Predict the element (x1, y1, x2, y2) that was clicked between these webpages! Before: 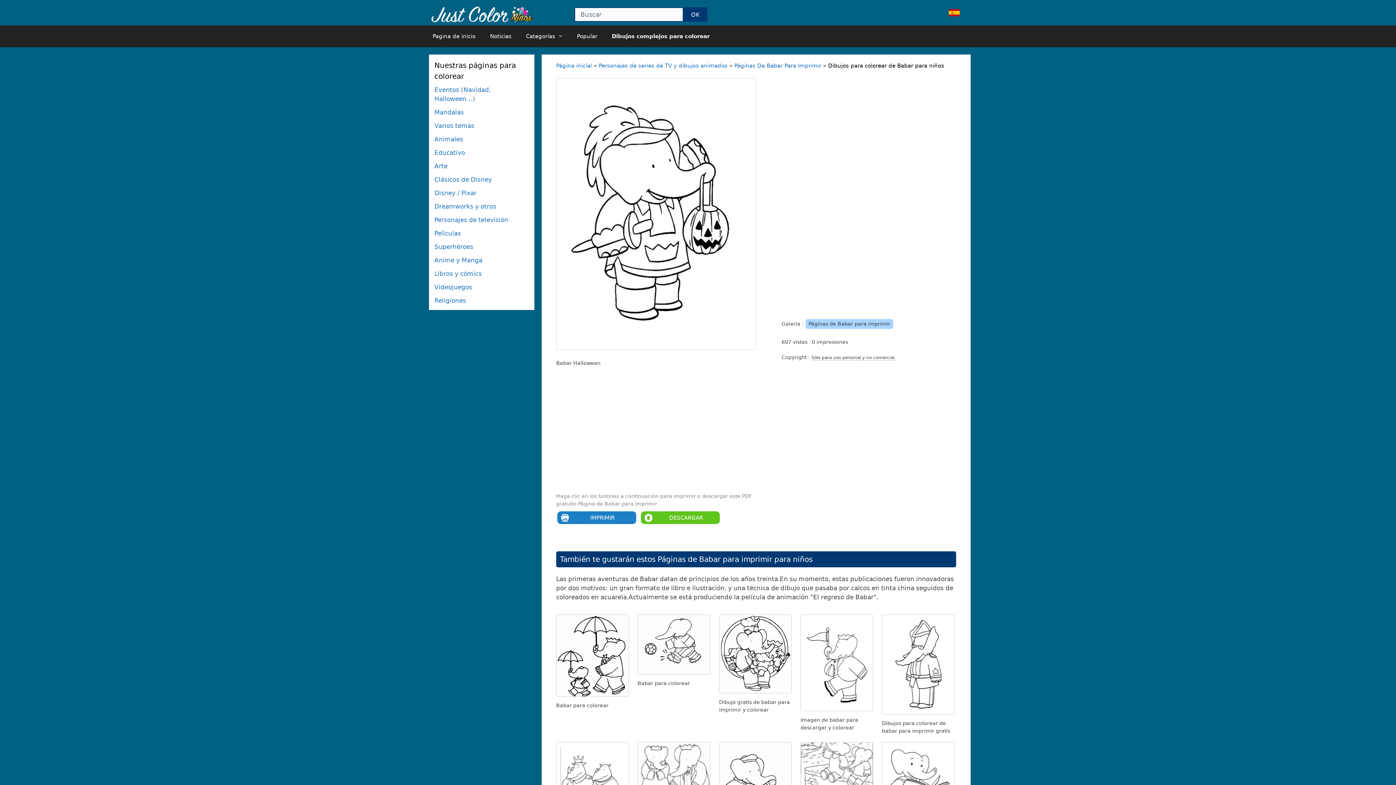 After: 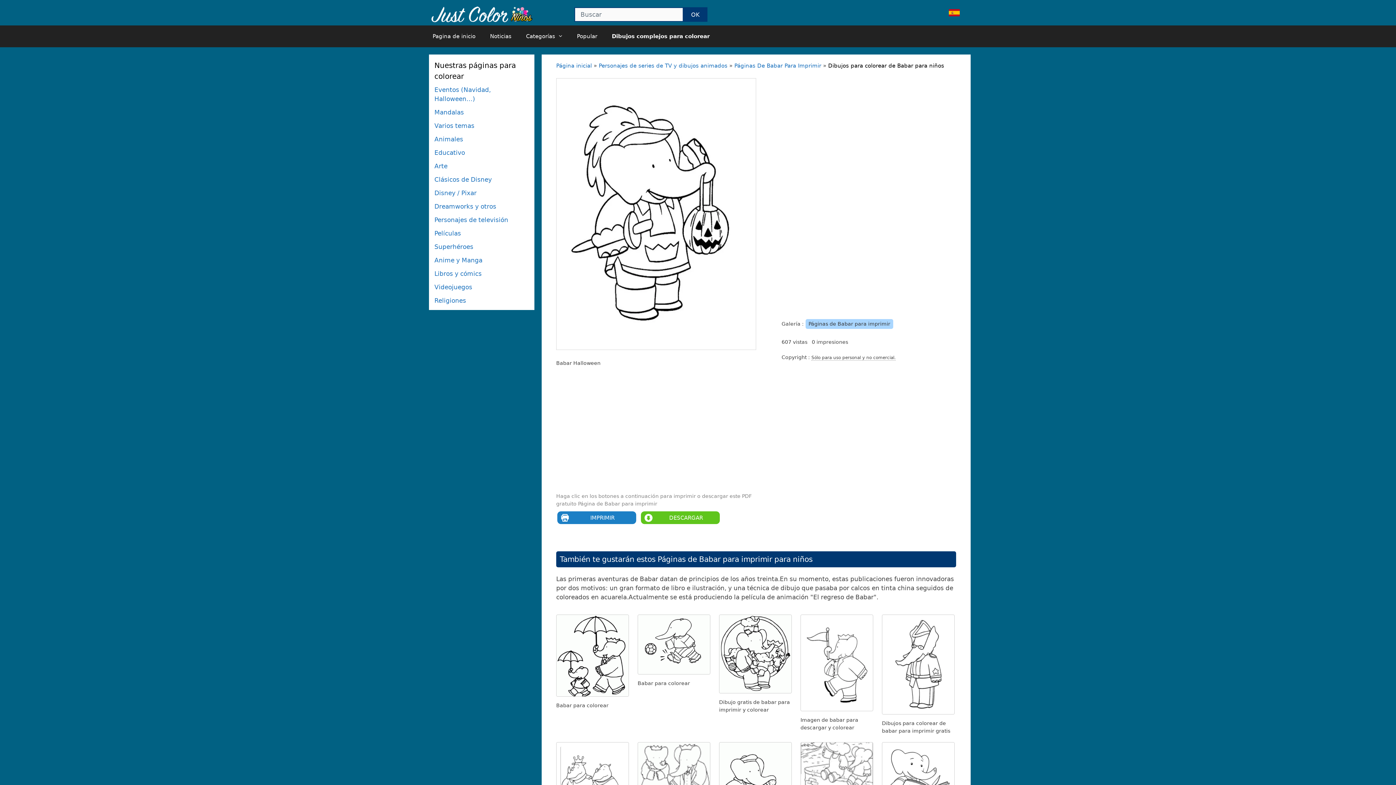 Action: bbox: (811, 355, 896, 360) label: Sólo para uso personal y no comercial.